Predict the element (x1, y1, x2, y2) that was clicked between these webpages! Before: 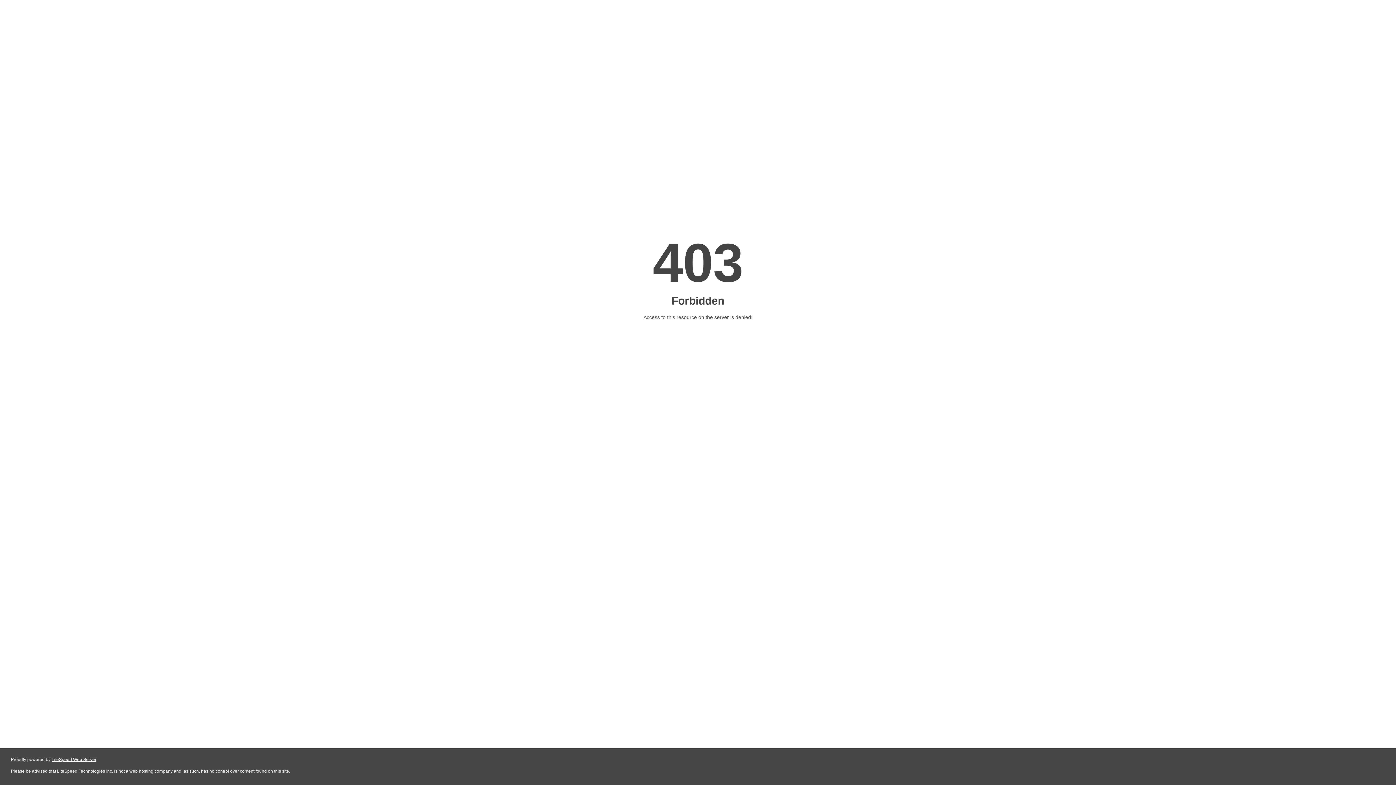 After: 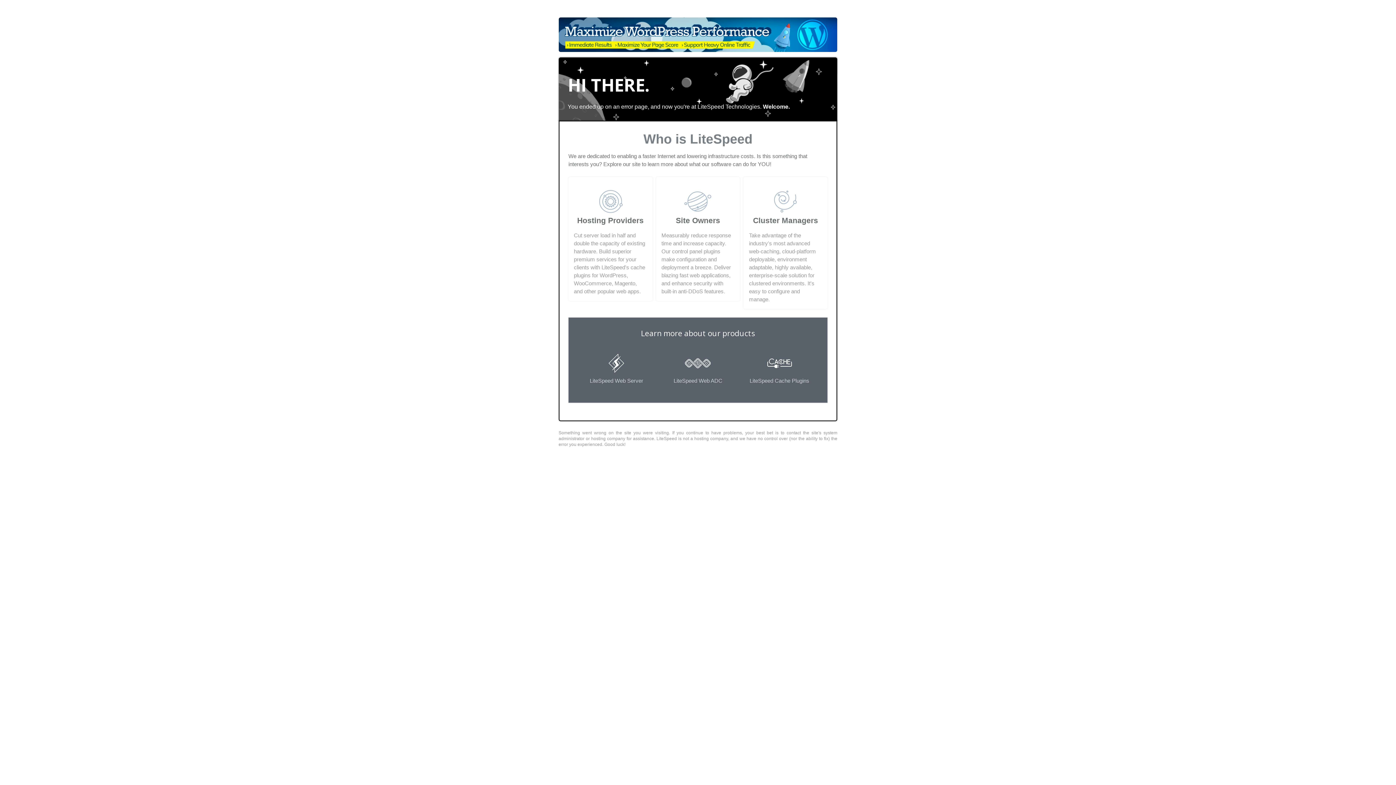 Action: bbox: (51, 757, 96, 762) label: LiteSpeed Web Server